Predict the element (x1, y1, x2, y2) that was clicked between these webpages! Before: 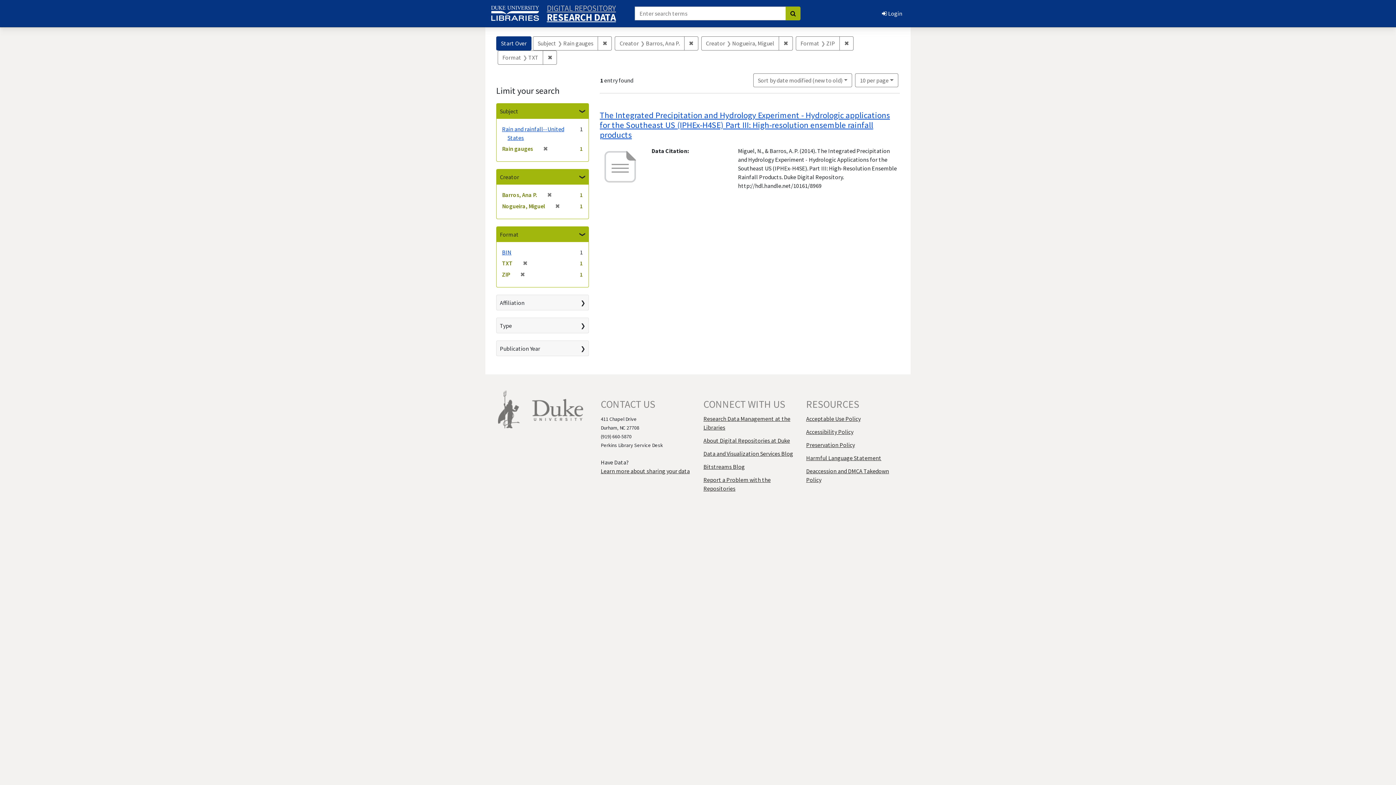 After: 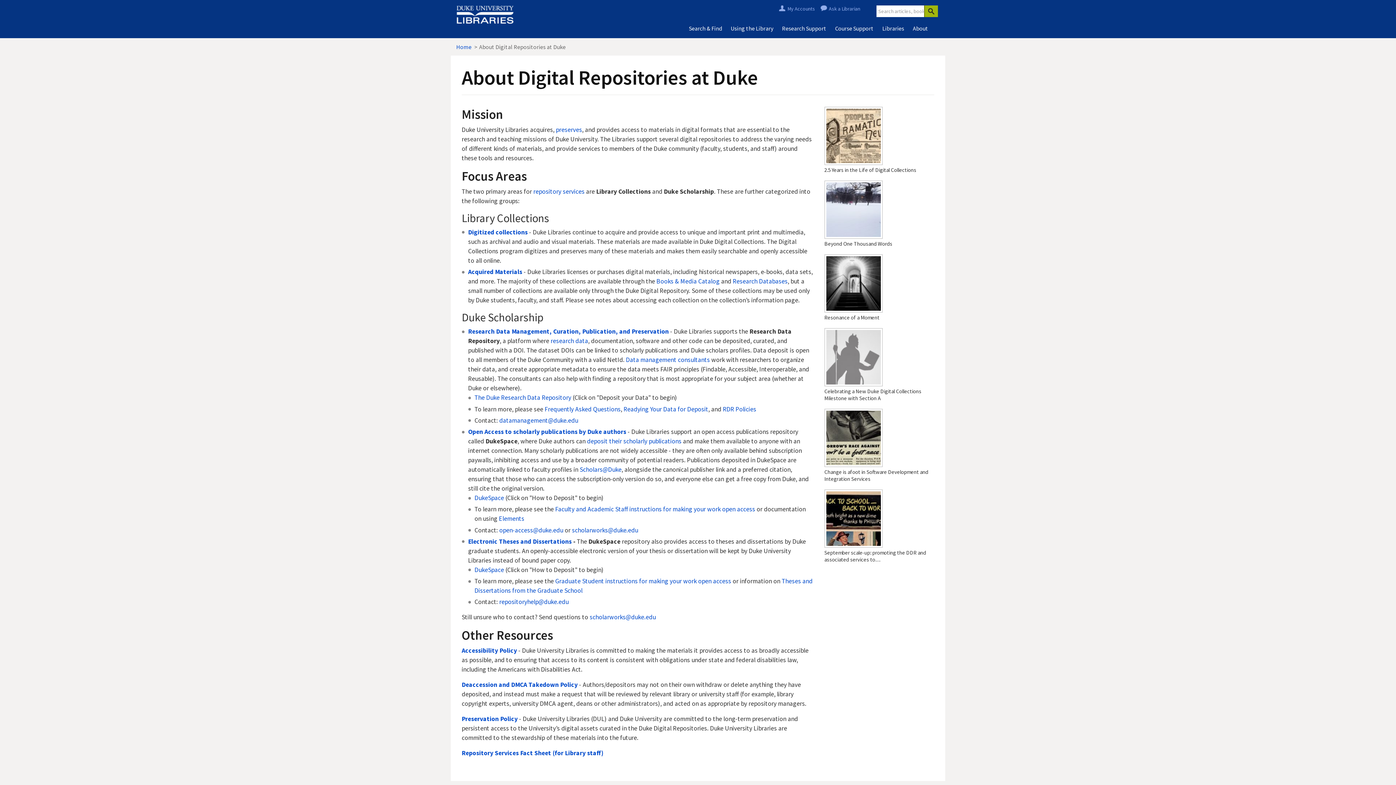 Action: label: About Digital Repositories at Duke bbox: (703, 437, 790, 444)